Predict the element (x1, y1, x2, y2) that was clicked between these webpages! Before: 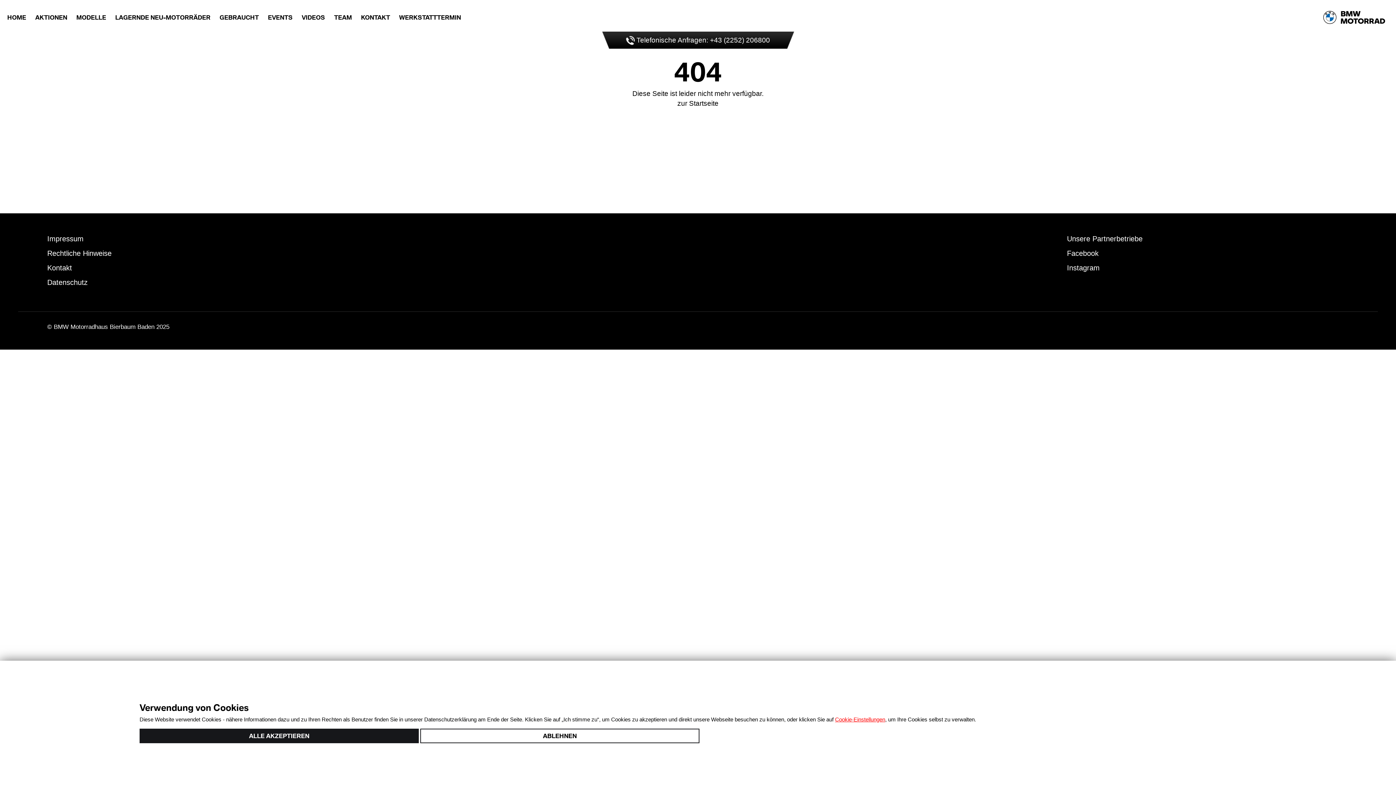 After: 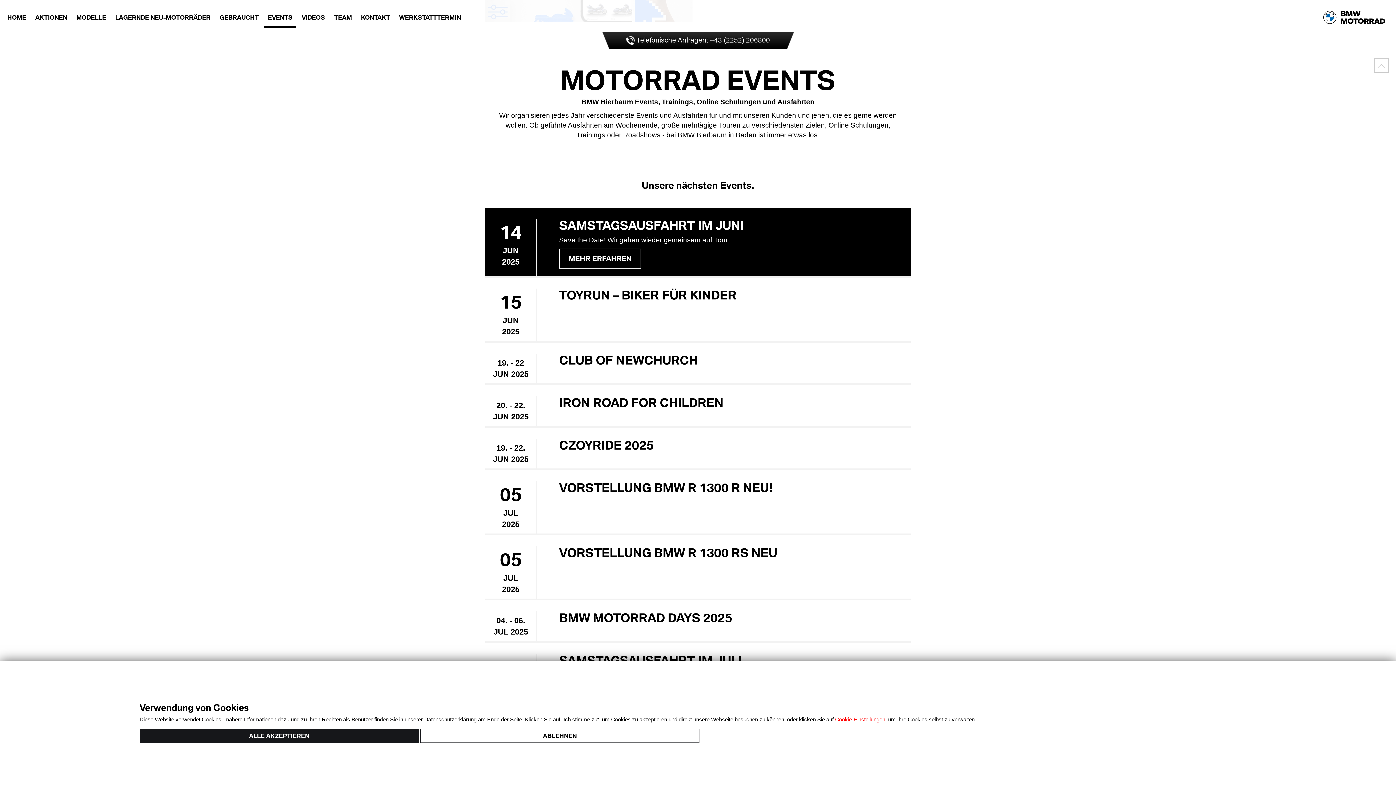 Action: label: EVENTS bbox: (268, 13, 292, 20)